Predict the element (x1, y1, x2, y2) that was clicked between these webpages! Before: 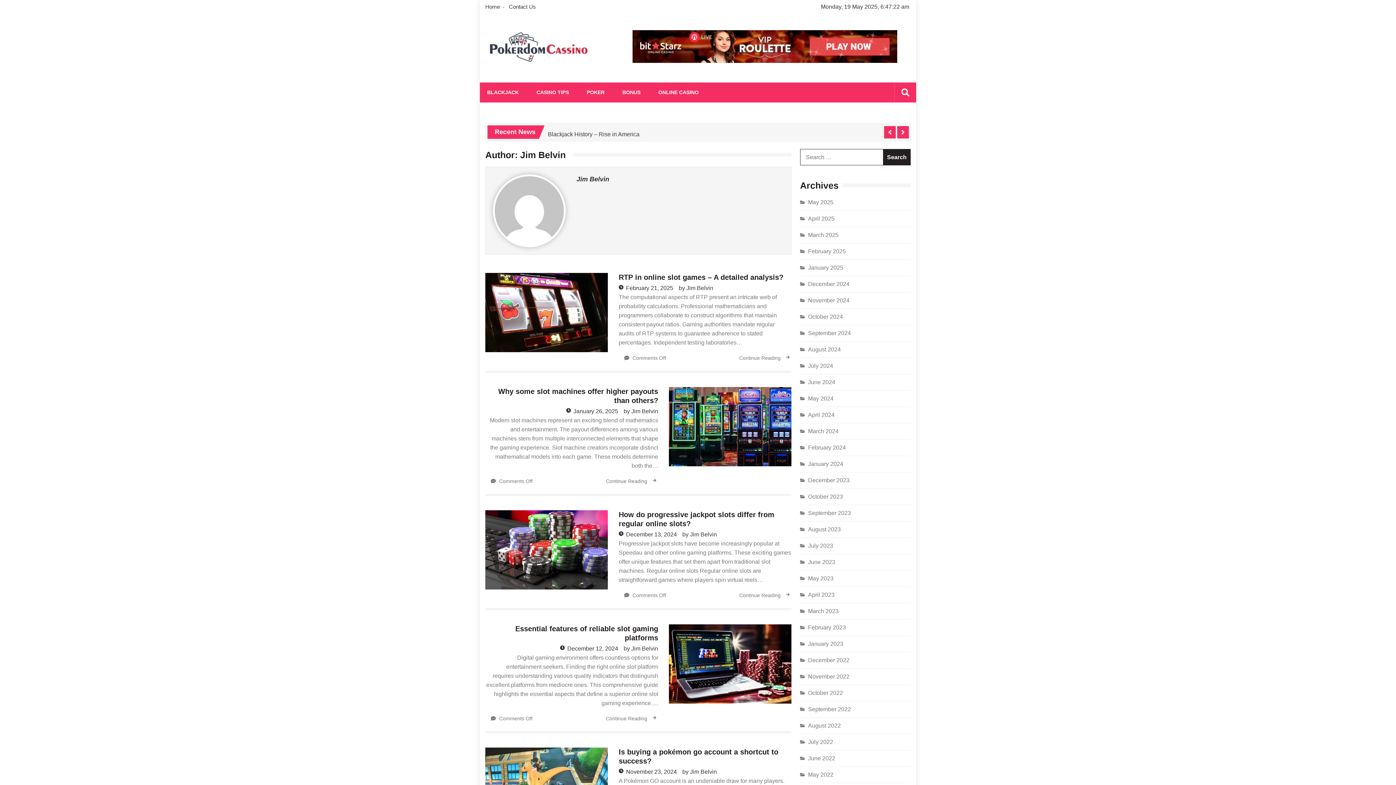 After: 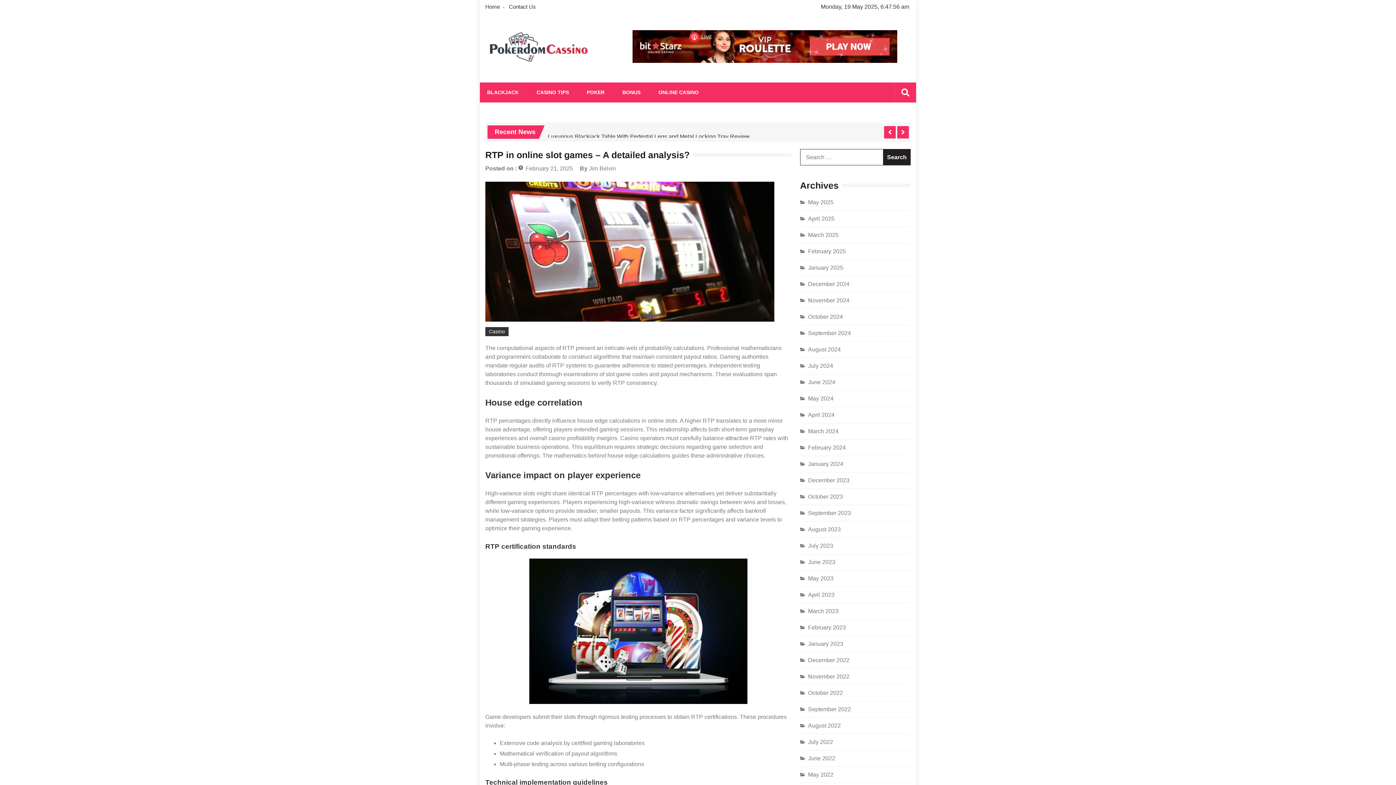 Action: label: February 21, 2025 bbox: (618, 285, 673, 291)